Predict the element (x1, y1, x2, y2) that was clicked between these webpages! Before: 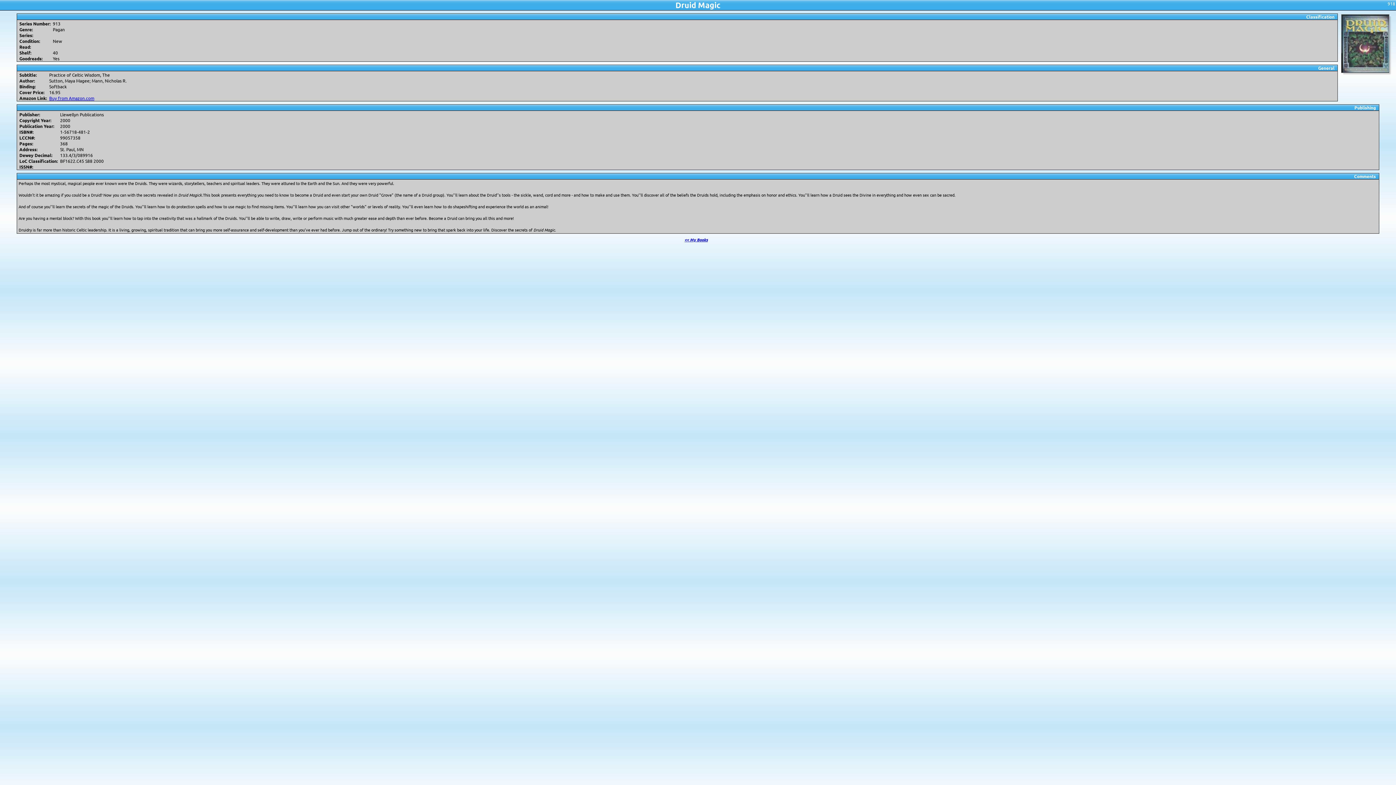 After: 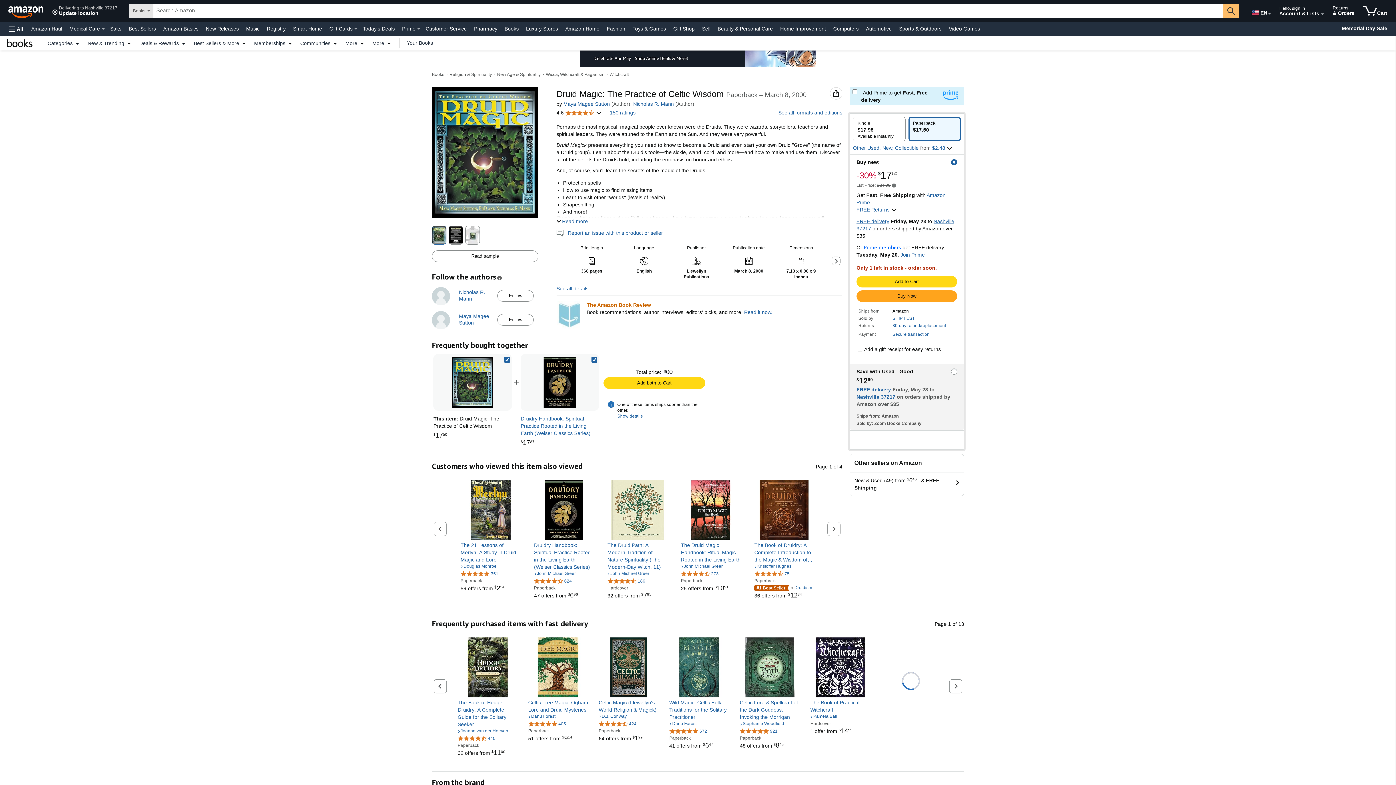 Action: bbox: (49, 95, 94, 101) label: Buy from Amazon.com